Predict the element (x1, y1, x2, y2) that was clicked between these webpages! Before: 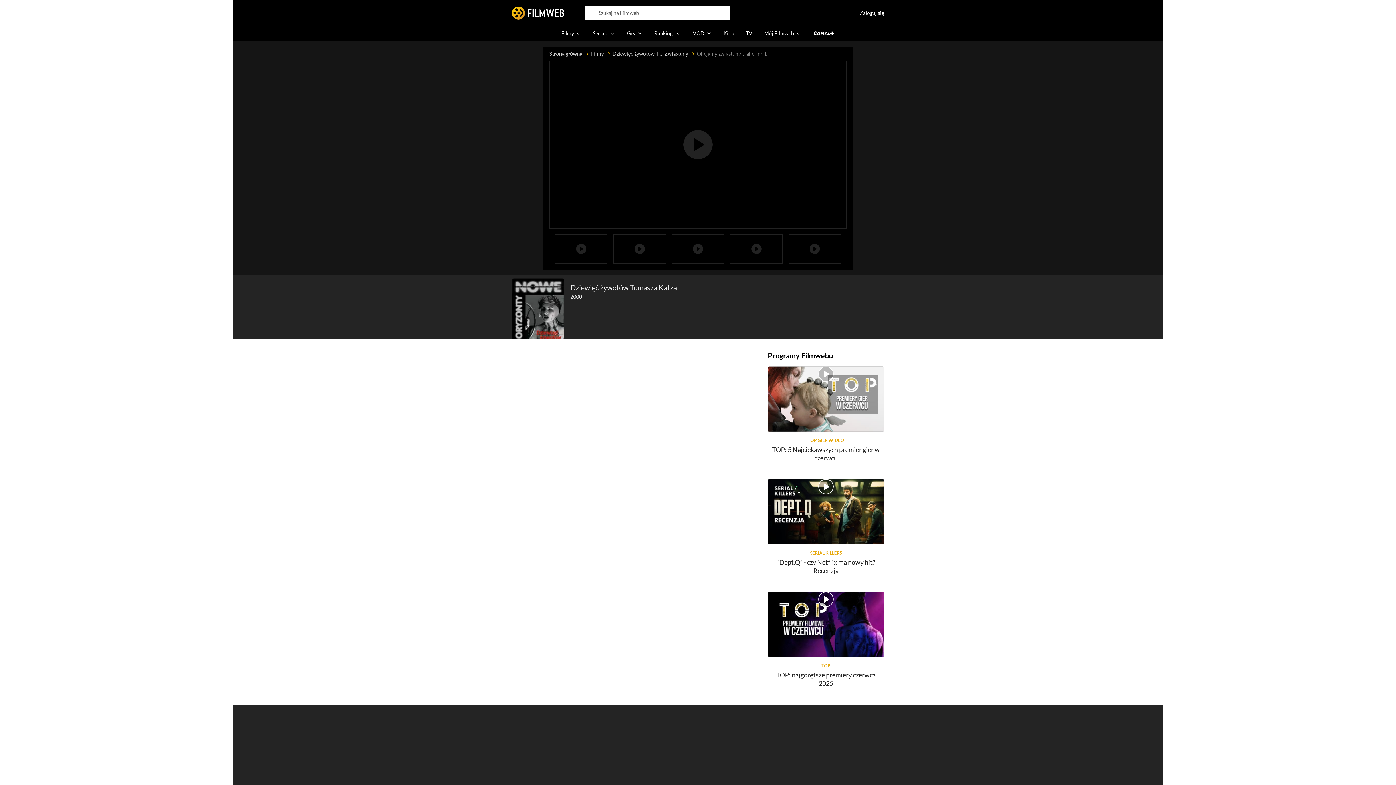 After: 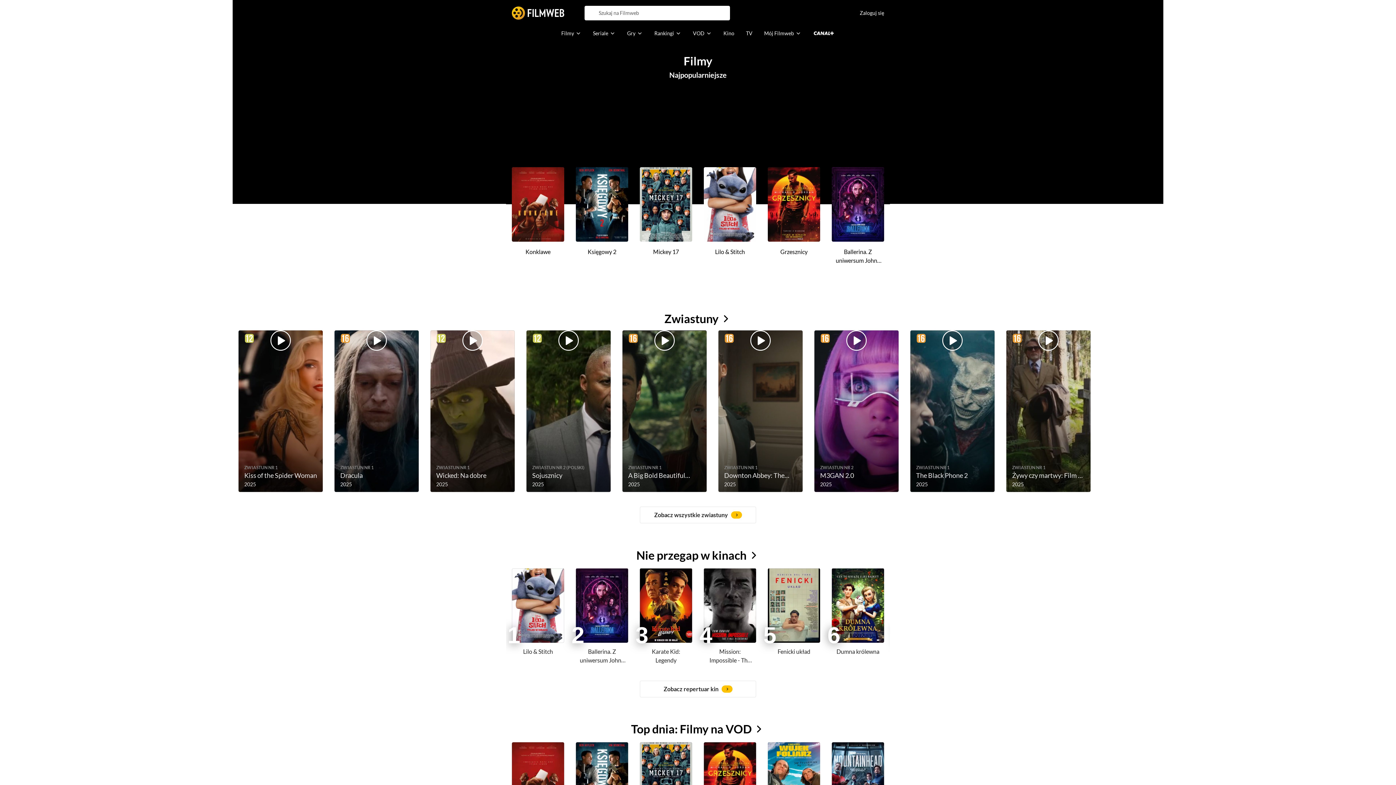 Action: label: Filmy bbox: (555, 26, 587, 40)